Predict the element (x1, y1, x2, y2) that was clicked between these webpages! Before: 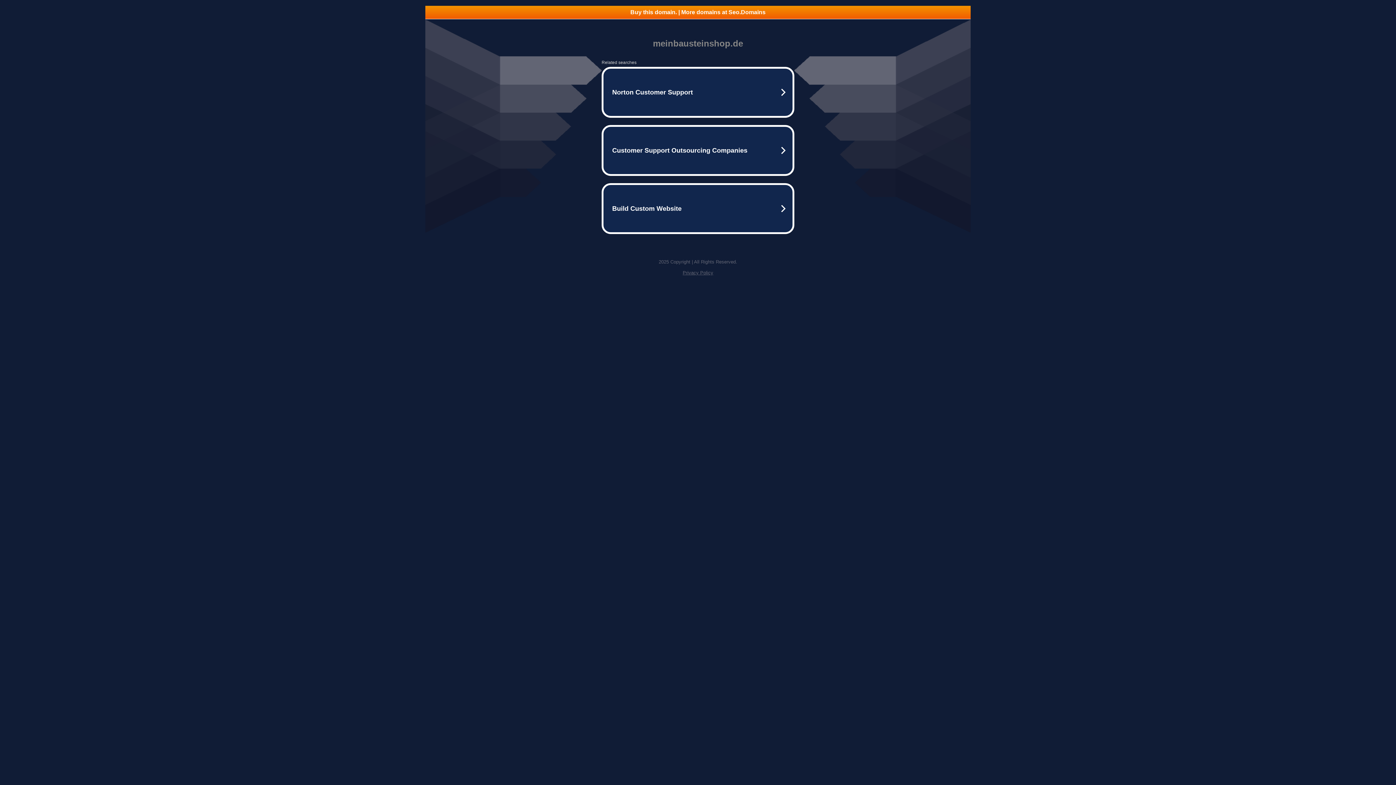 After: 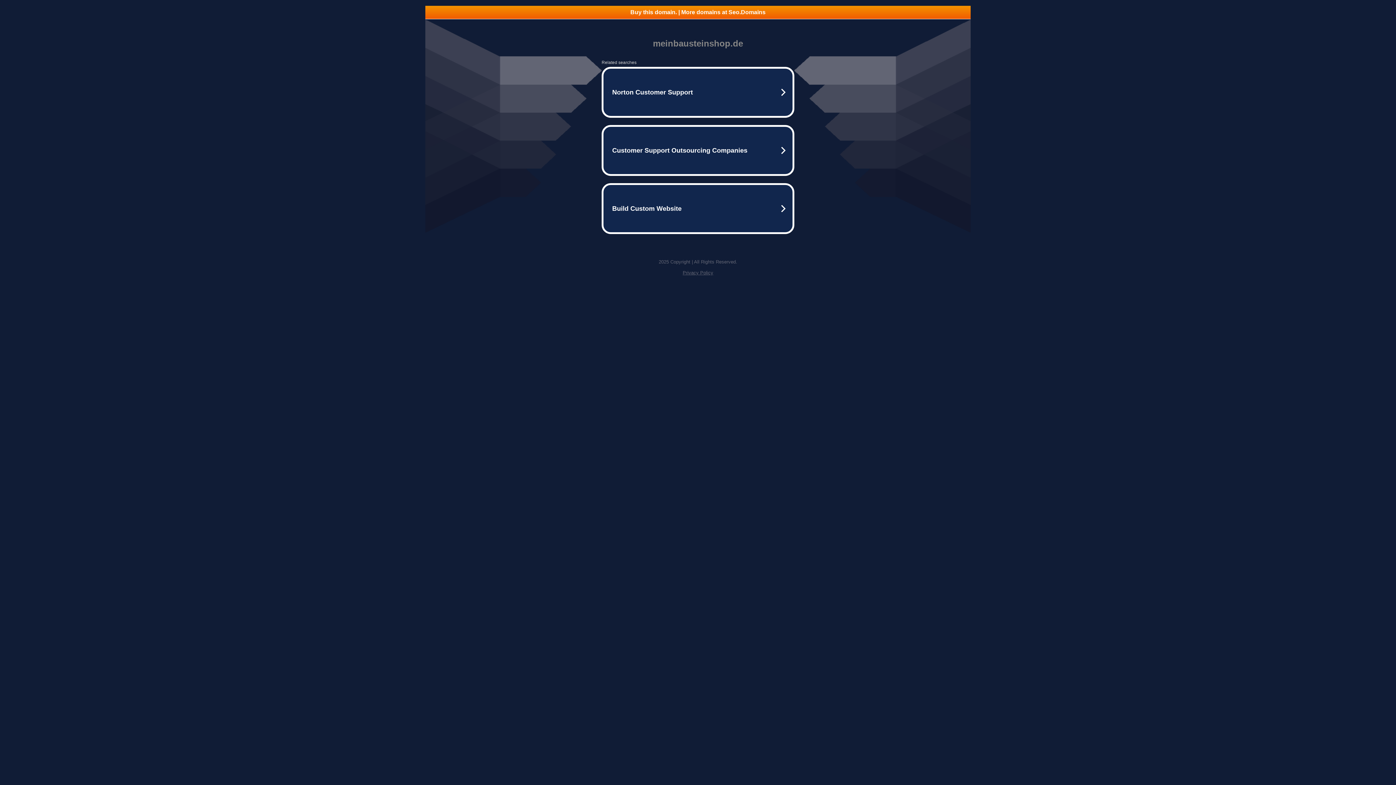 Action: bbox: (682, 270, 713, 275) label: Privacy Policy